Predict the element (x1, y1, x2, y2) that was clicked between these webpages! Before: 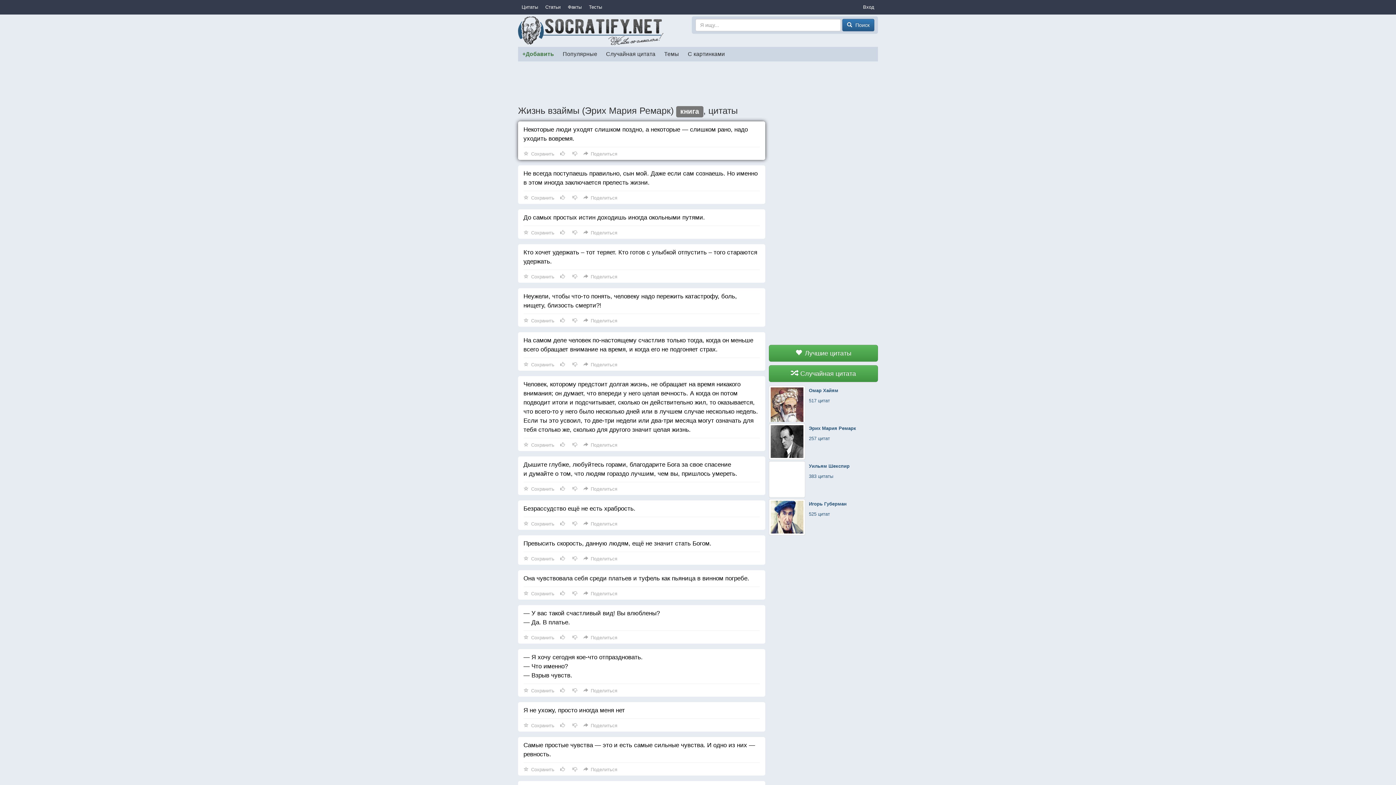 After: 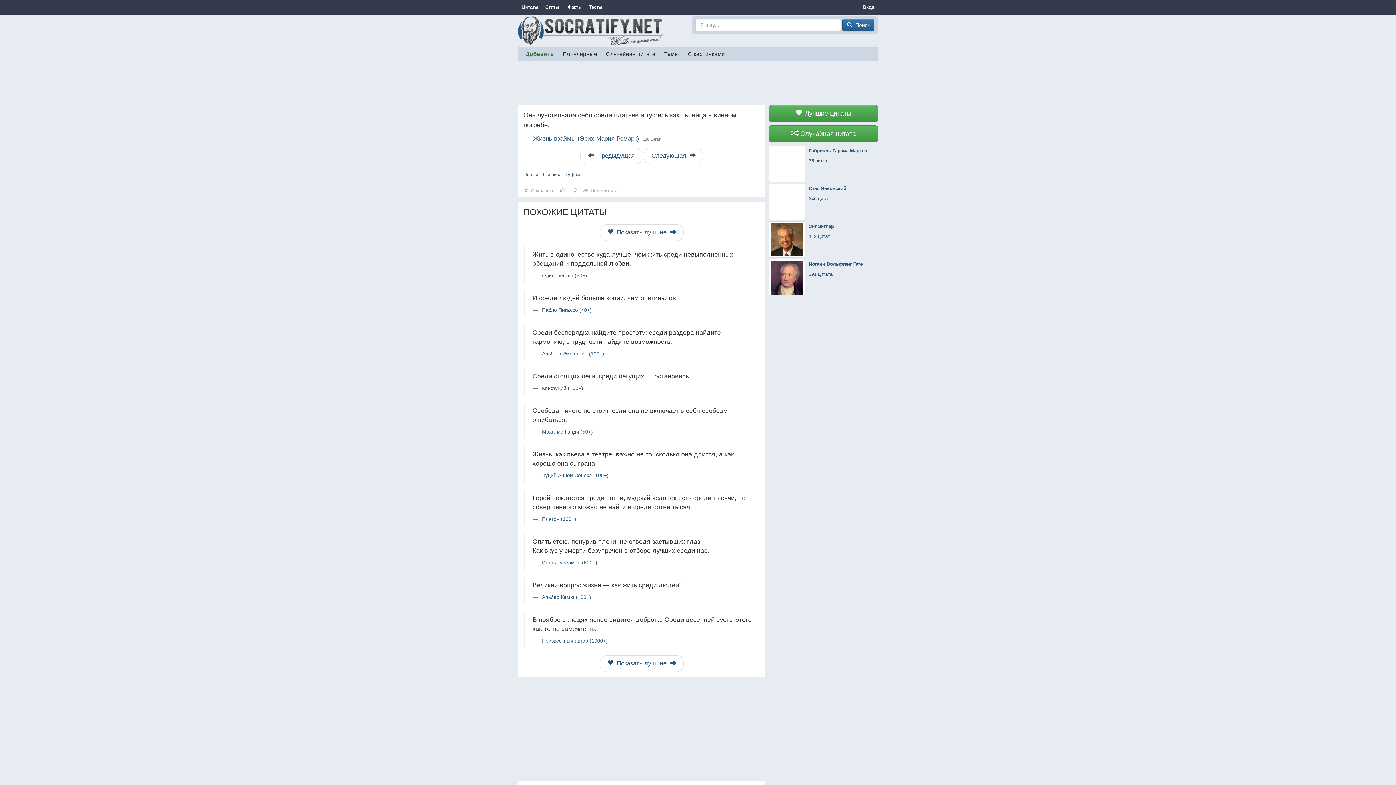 Action: bbox: (523, 574, 760, 583) label: Она чувствовала себя среди платьев и туфель как пьяница в винном погребе.